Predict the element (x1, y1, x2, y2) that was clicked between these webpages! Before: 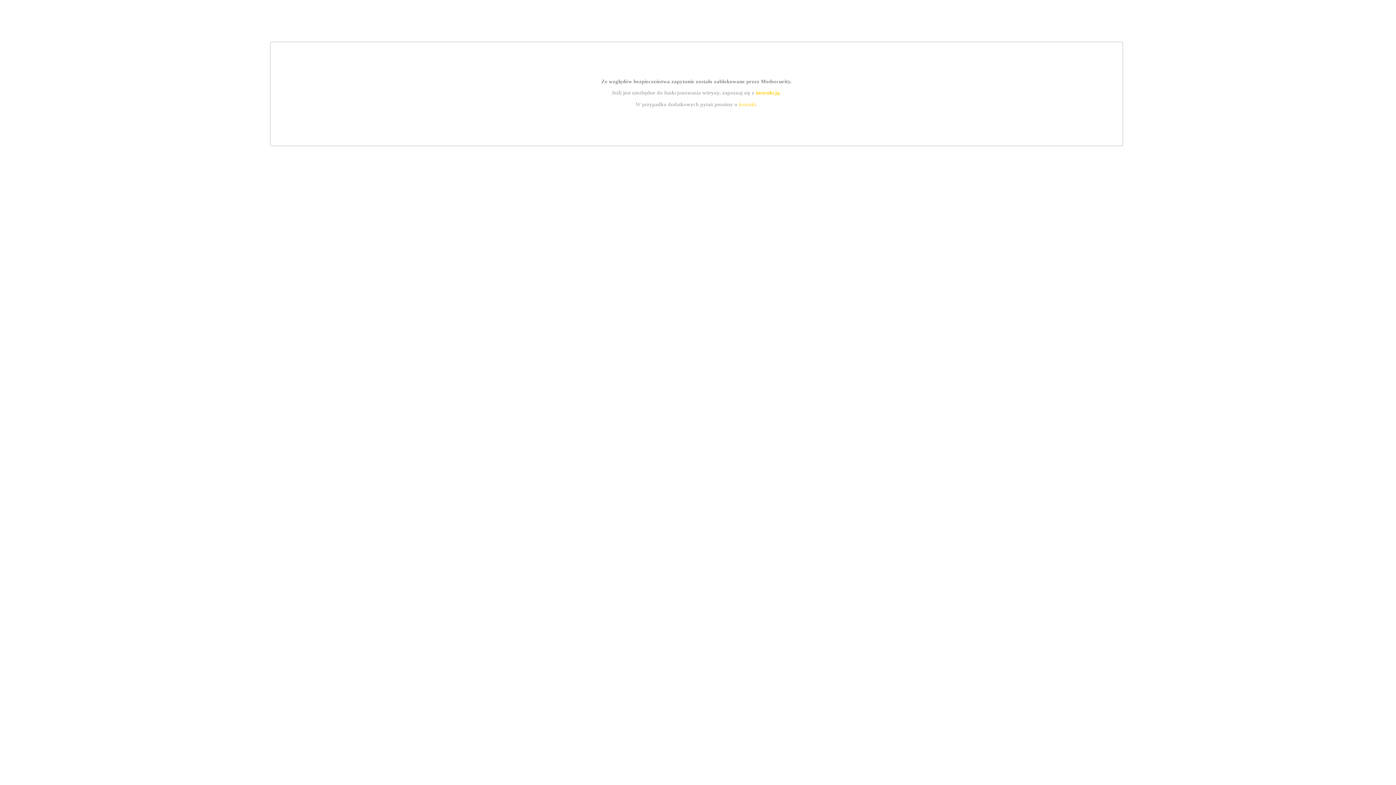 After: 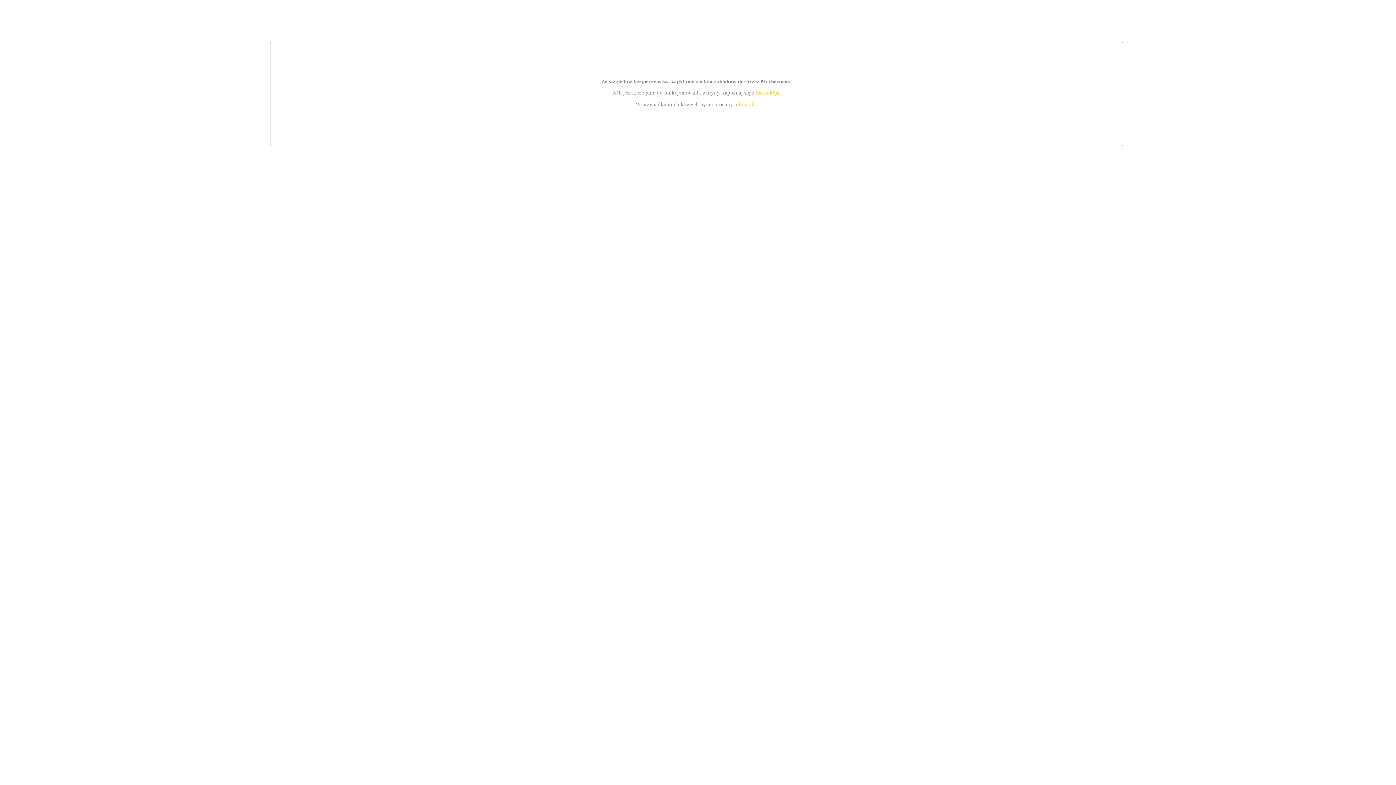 Action: label: instrukcją bbox: (755, 89, 779, 95)